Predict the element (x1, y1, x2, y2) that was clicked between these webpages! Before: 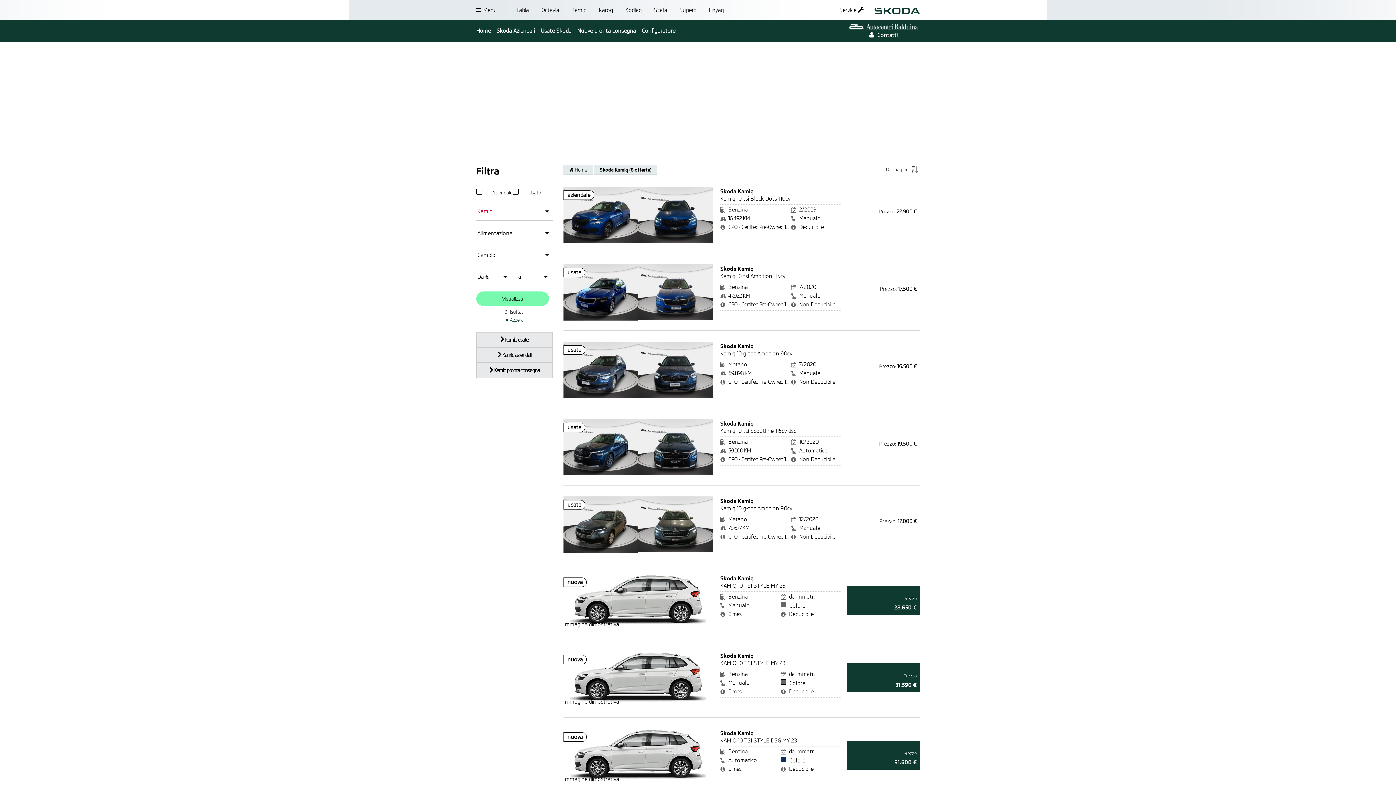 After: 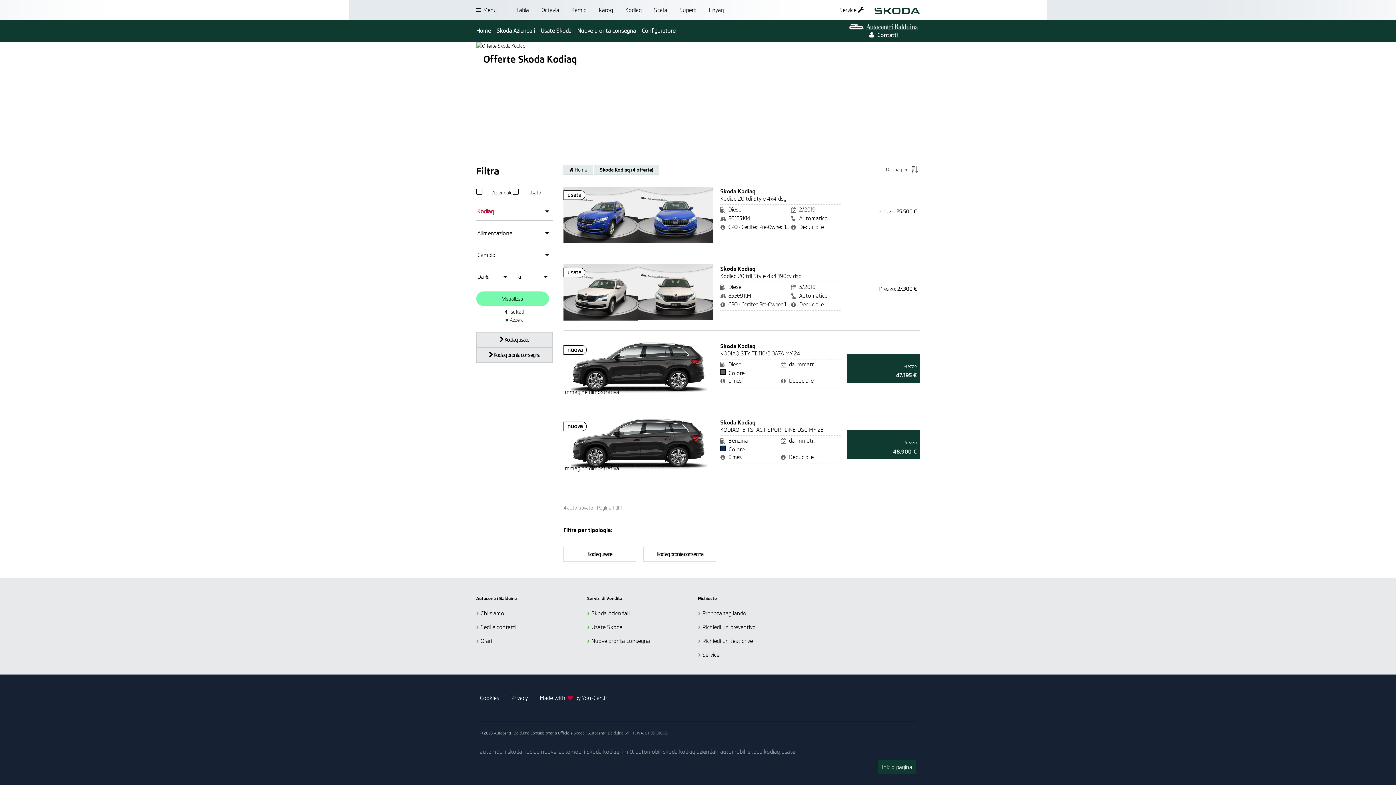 Action: bbox: (625, 2, 654, 17) label: Kodiaq